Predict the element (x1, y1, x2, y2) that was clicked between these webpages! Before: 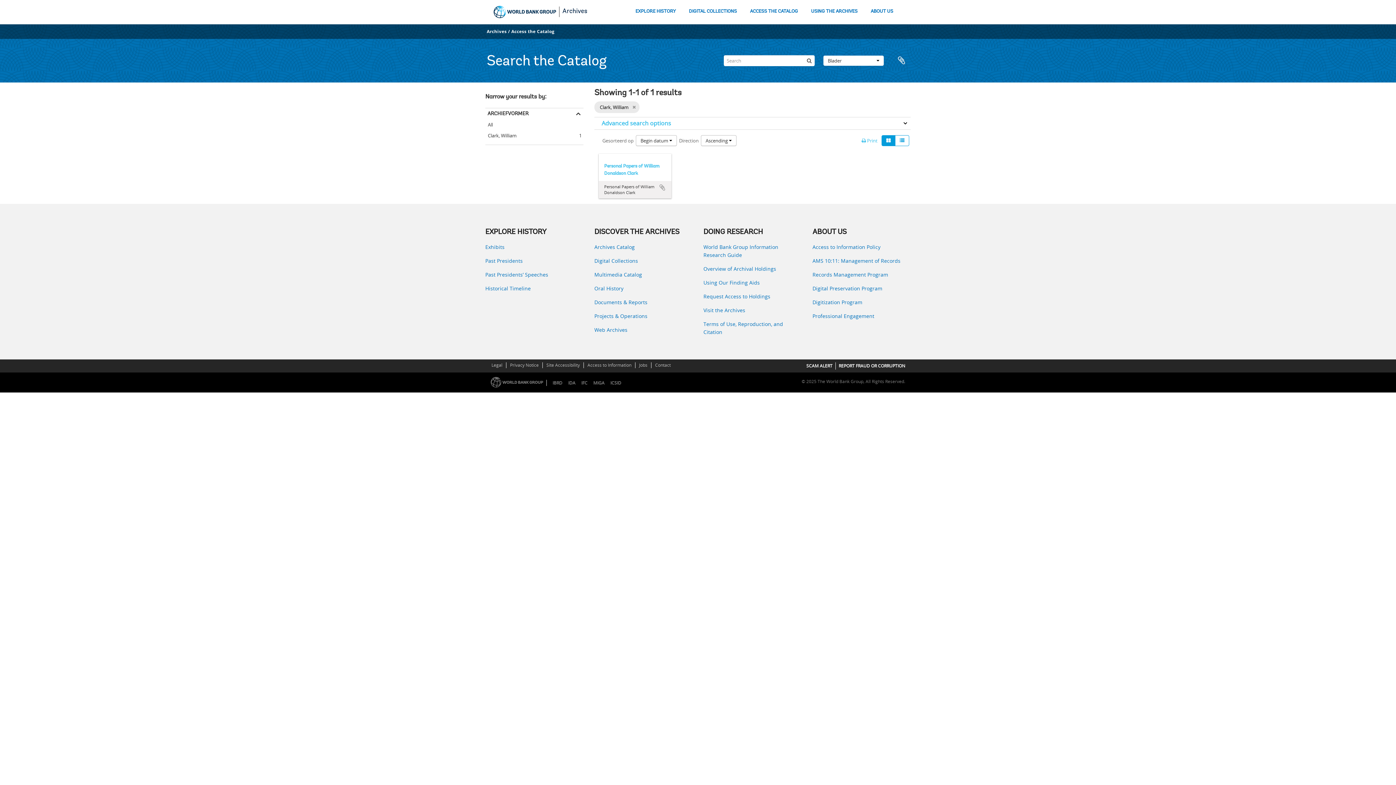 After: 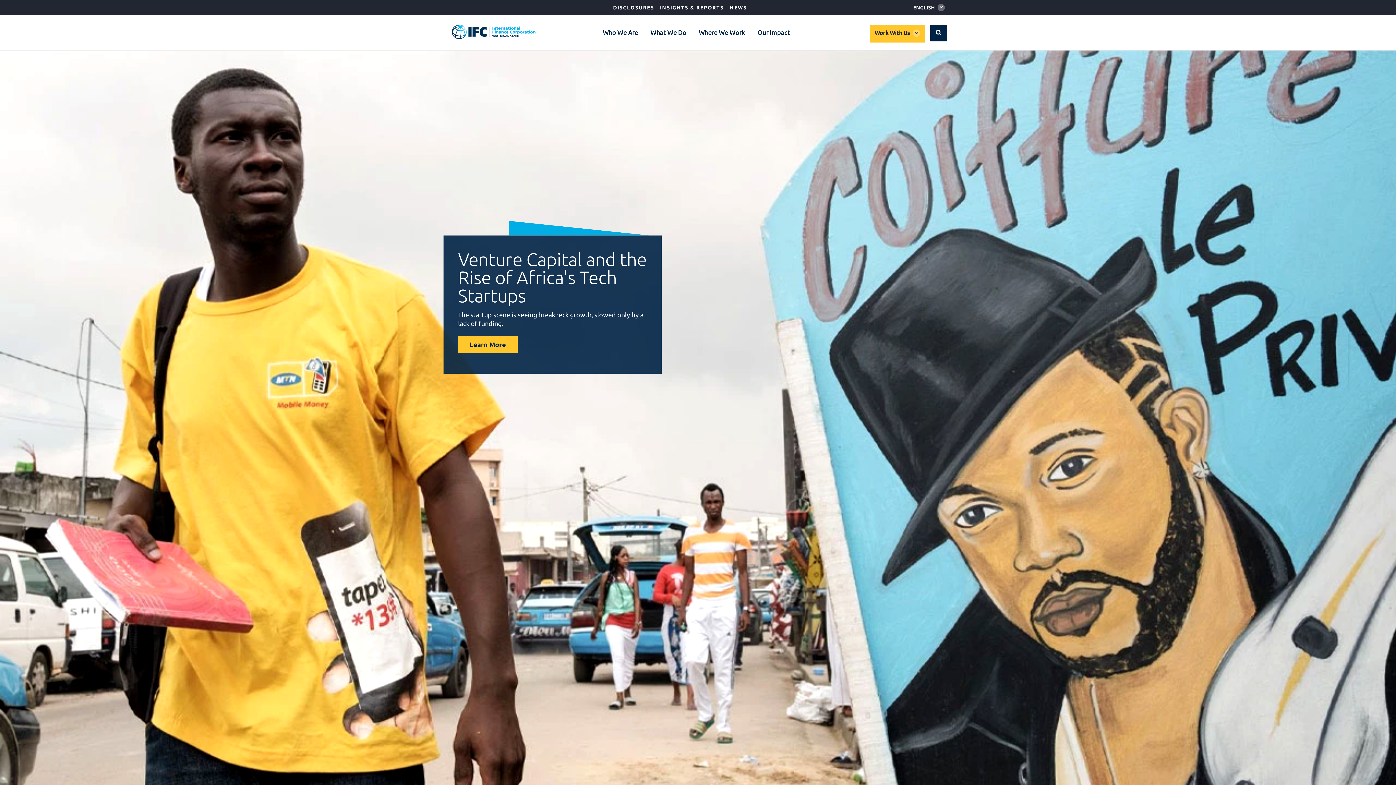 Action: label: IFC bbox: (578, 380, 590, 386)